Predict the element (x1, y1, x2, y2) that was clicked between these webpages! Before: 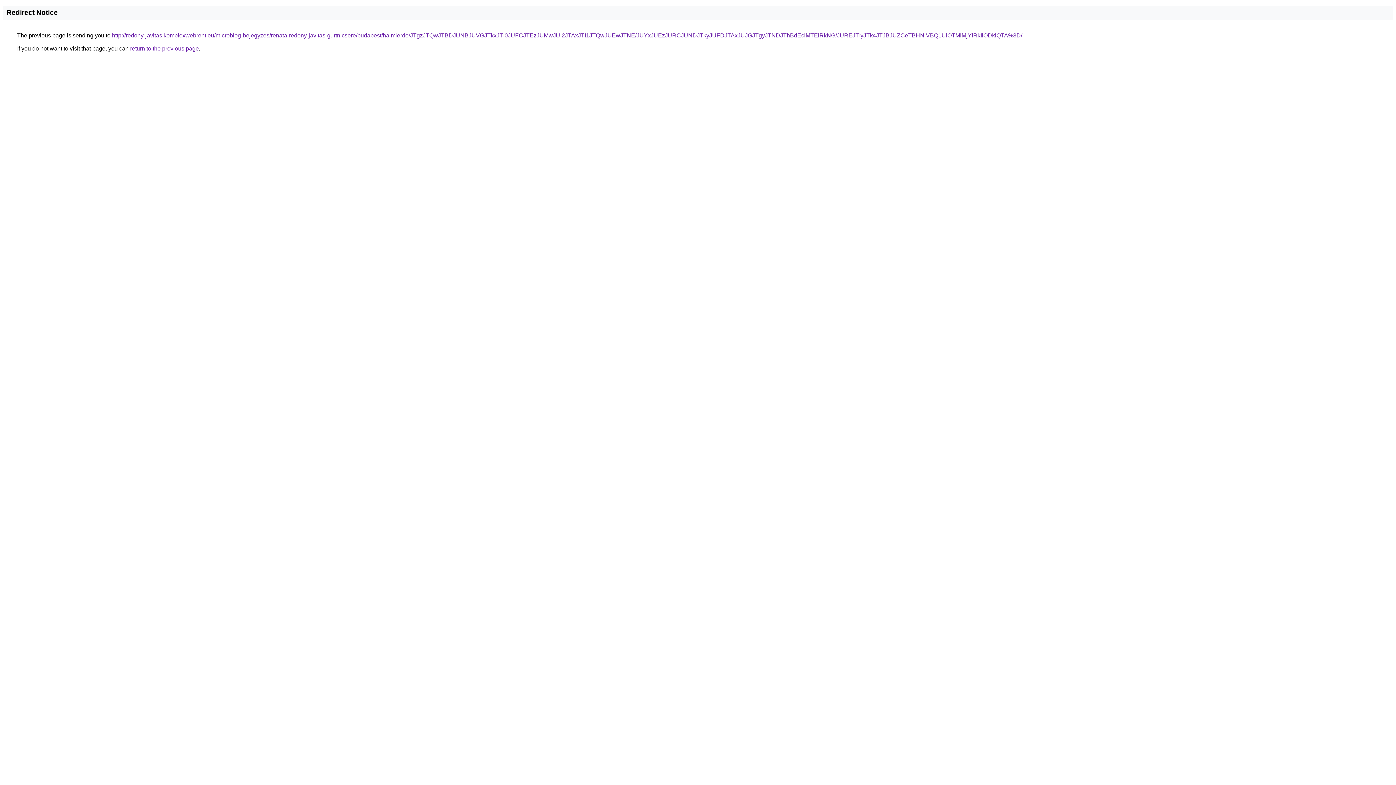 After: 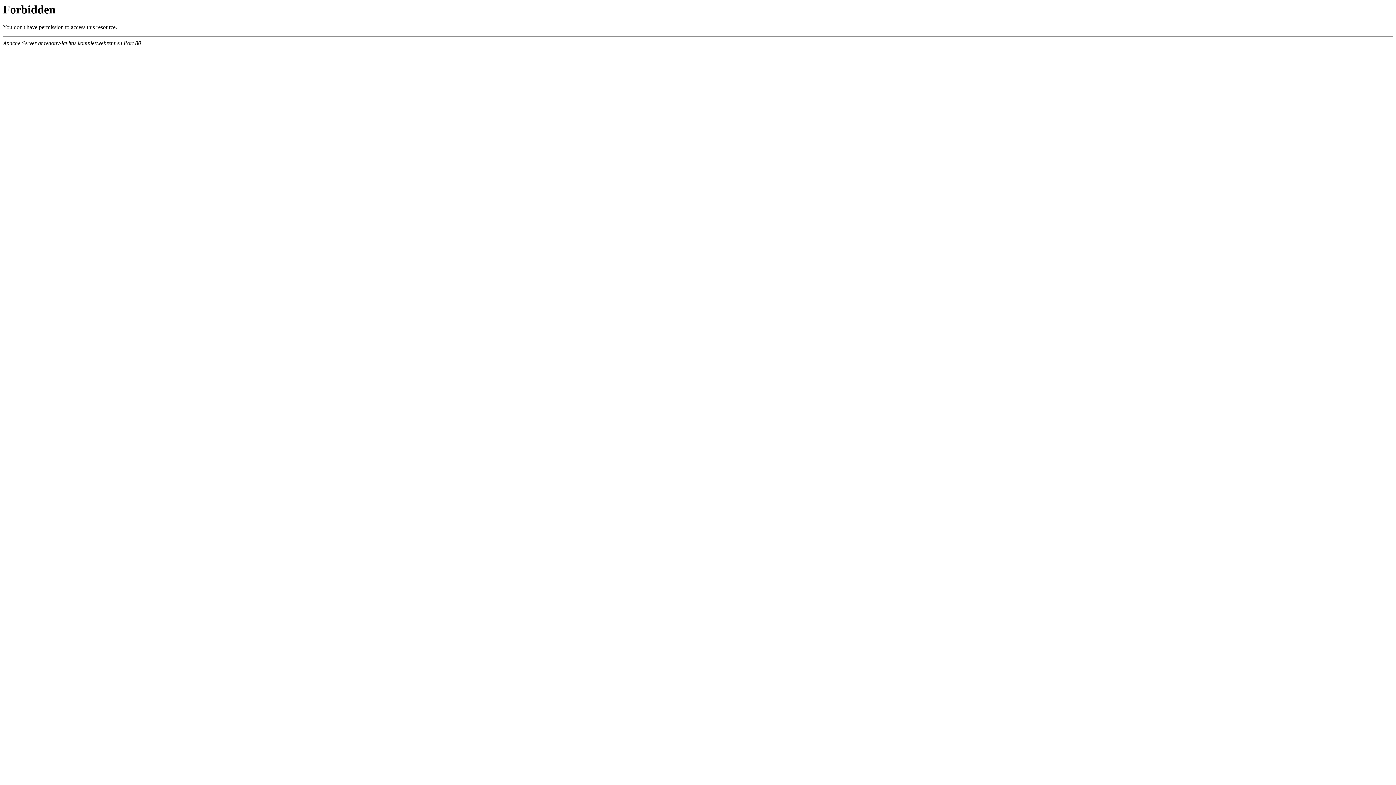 Action: bbox: (112, 32, 1022, 38) label: http://redony-javitas.komplexwebrent.eu/microblog-bejegyzes/renata-redony-javitas-gurtnicsere/budapest/halmierdo/JTgzJTQwJTBDJUNBJUVGJTkxJTI0JUFCJTEzJUMwJUI2JTAxJTI1JTQwJUEwJTNE/JUYxJUEzJURCJUNDJTkyJUFDJTAxJUJGJTgyJTNDJThBdEclMTElRkNG/JUREJTIyJTk4JTJBJUZCeTBHNiVBQ1UlOTMlMjYlRkIlODklQTA%3D/